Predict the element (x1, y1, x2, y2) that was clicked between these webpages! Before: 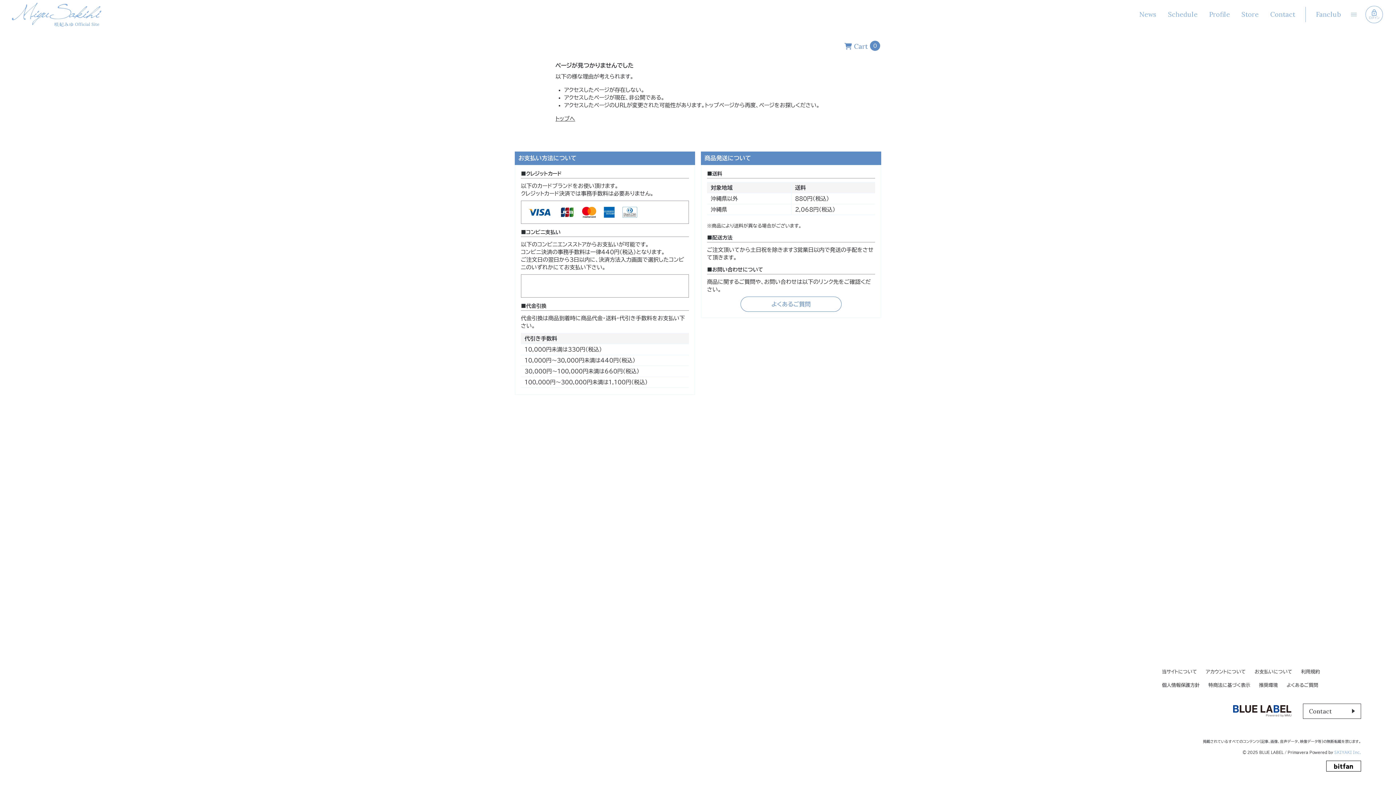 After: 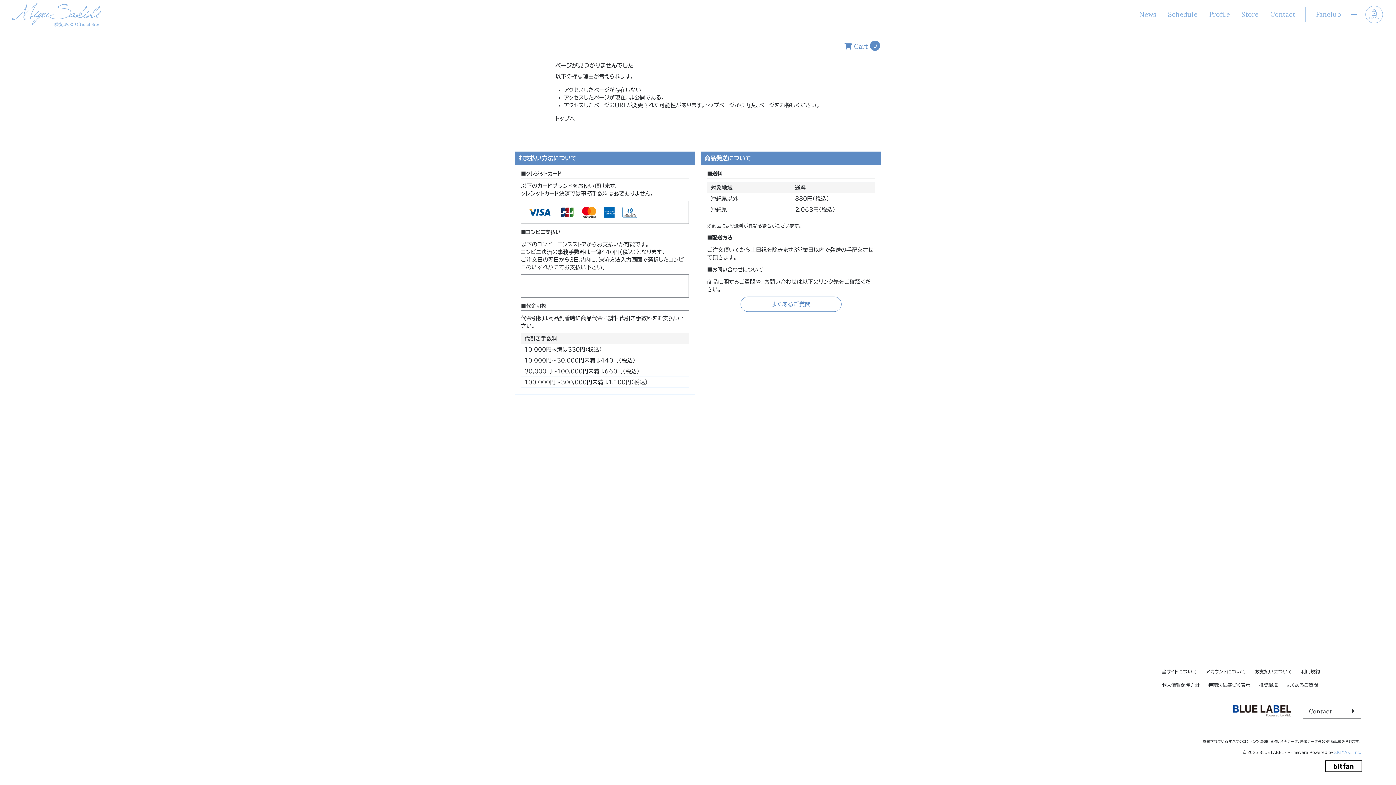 Action: bbox: (1326, 761, 1361, 772)